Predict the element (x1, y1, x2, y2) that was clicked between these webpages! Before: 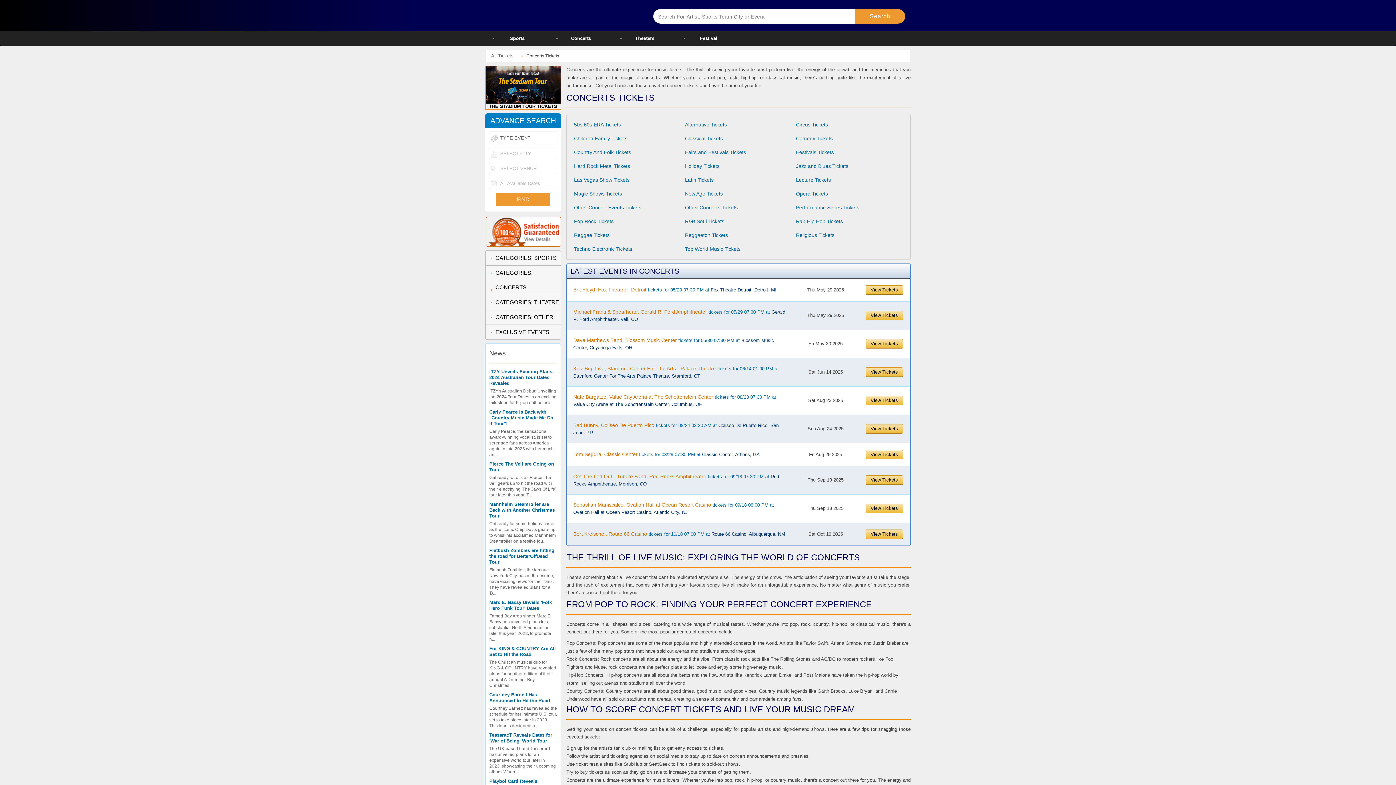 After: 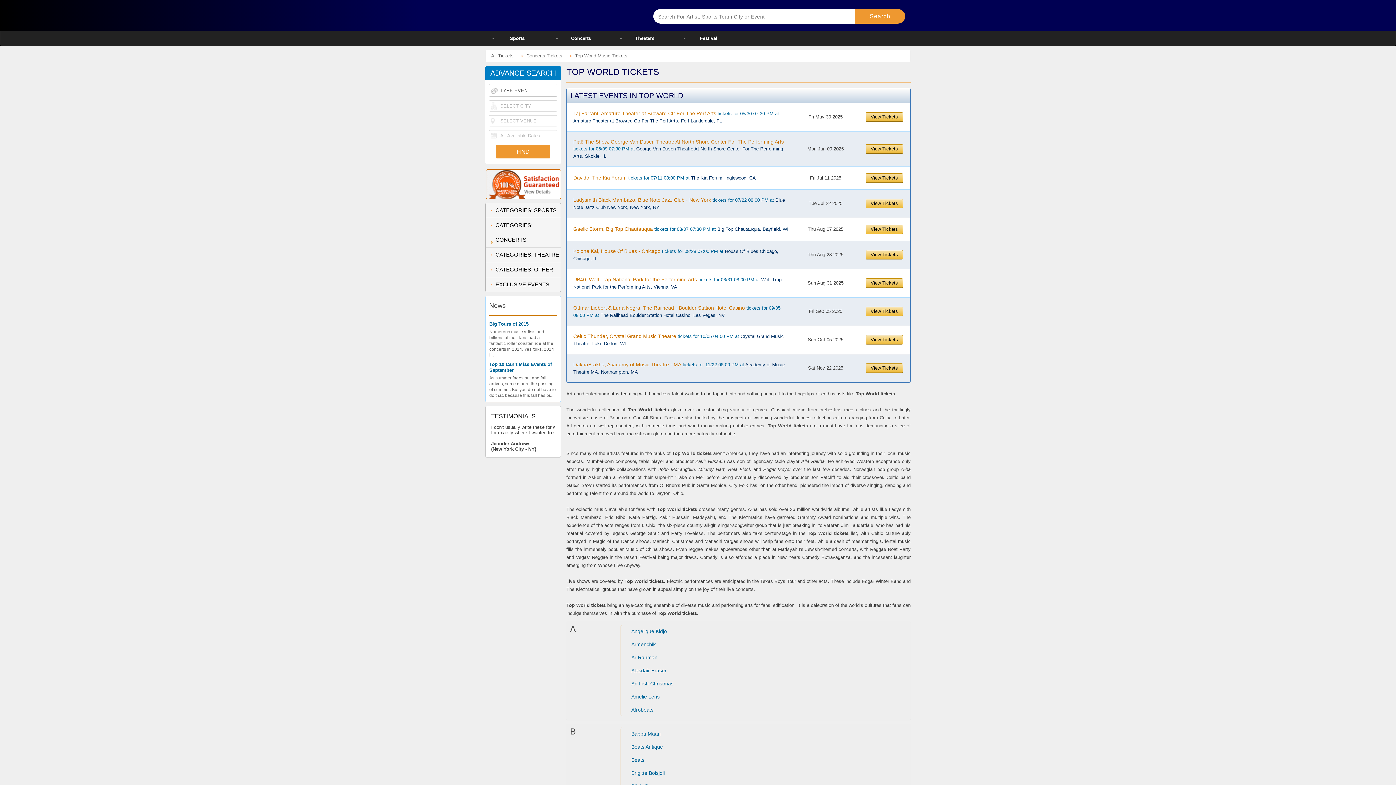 Action: label: Top World Music Tickets bbox: (681, 243, 792, 254)